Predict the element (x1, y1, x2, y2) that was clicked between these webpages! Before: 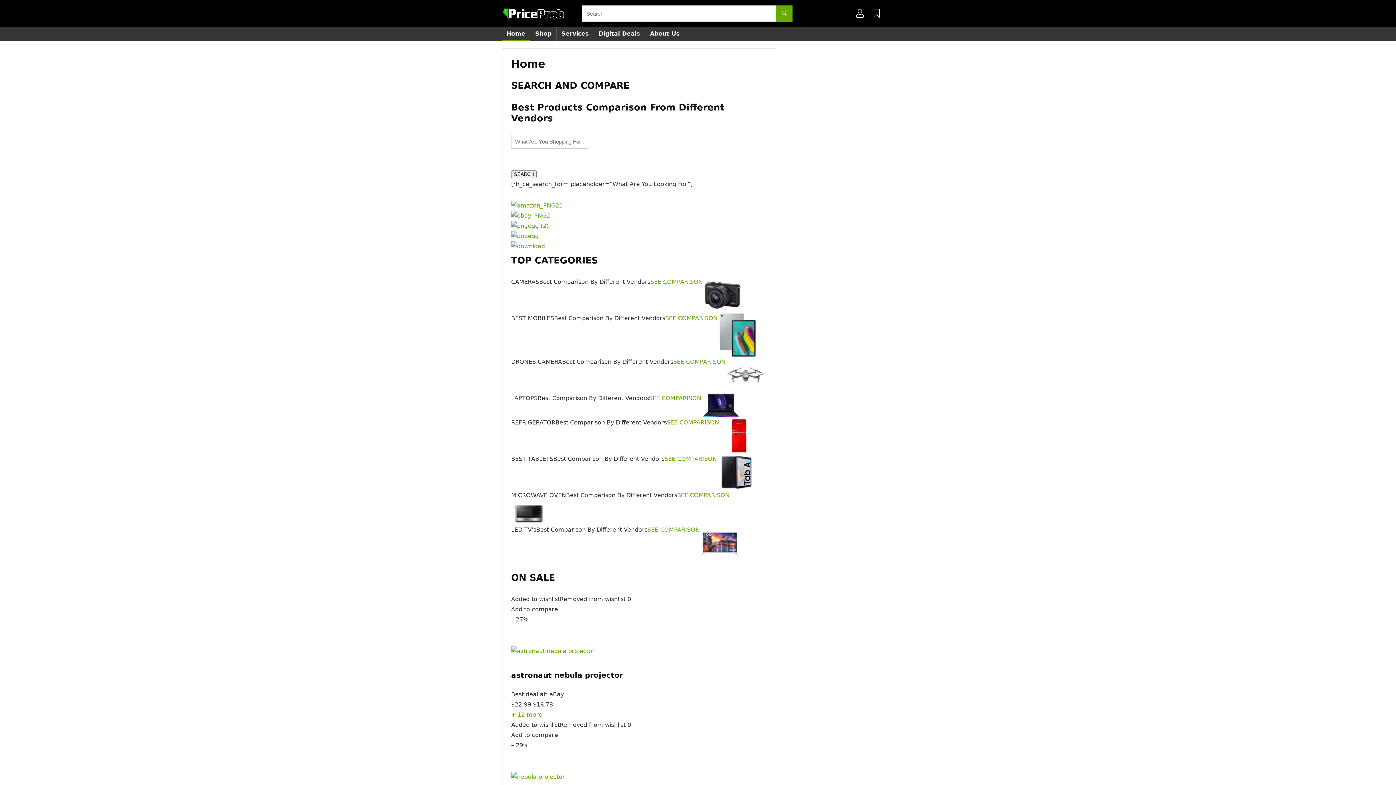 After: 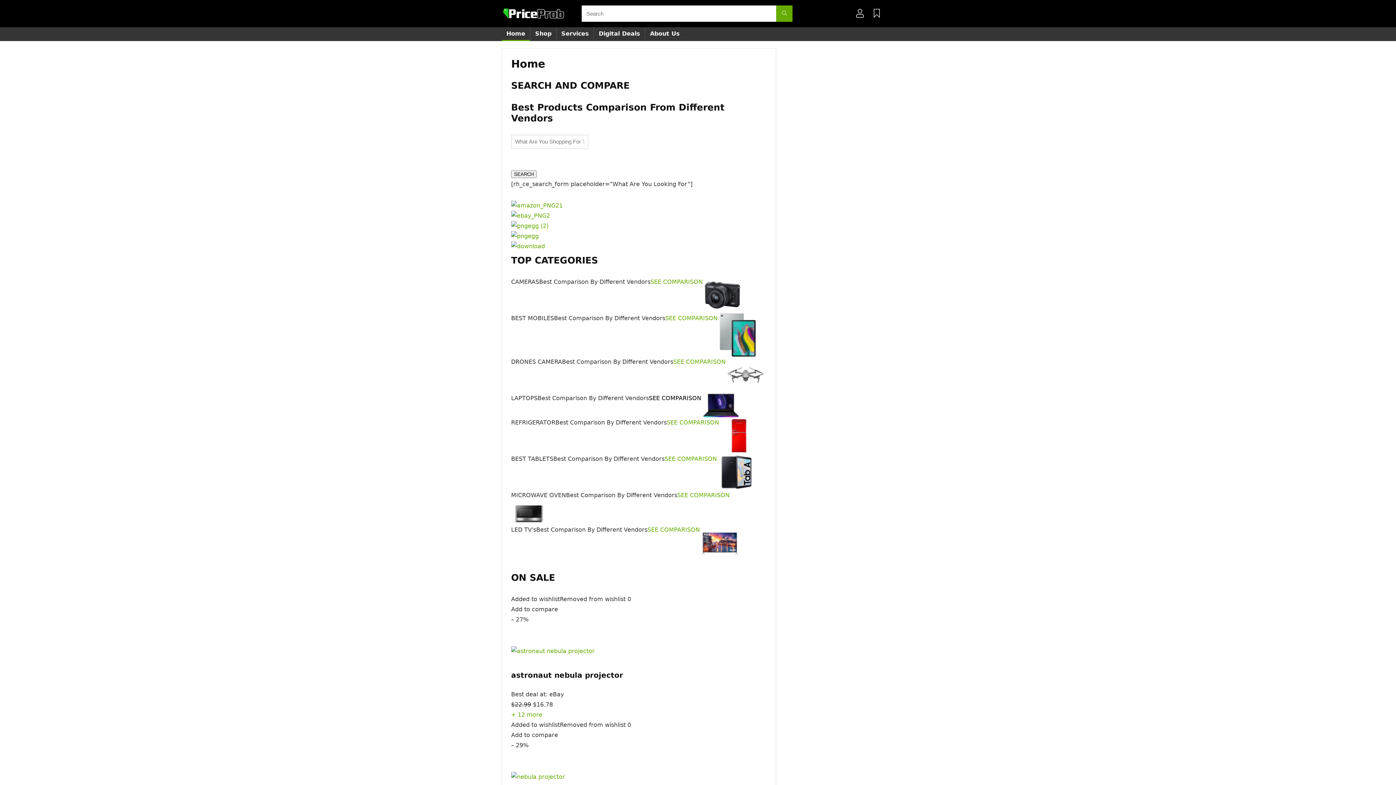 Action: label: SEE COMPARISON  bbox: (649, 394, 703, 401)